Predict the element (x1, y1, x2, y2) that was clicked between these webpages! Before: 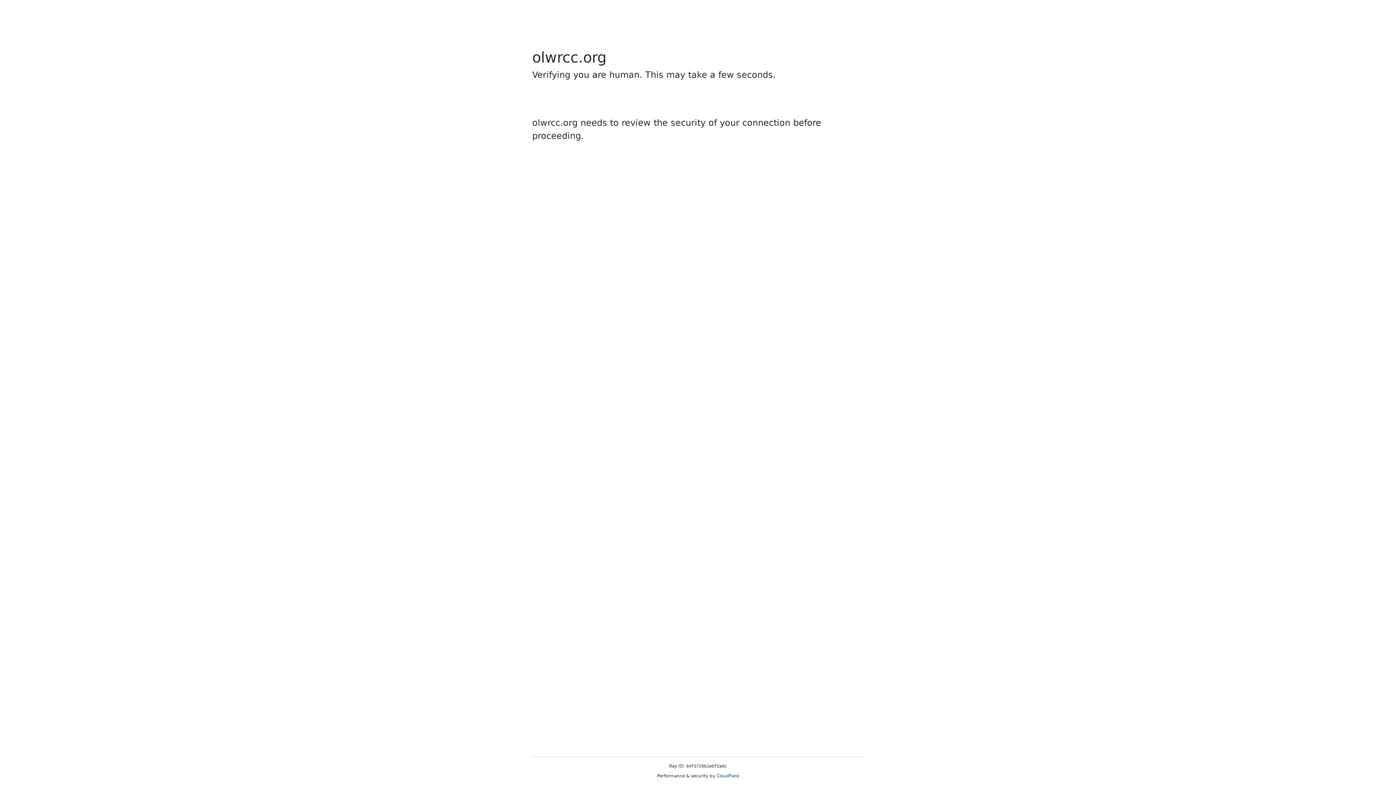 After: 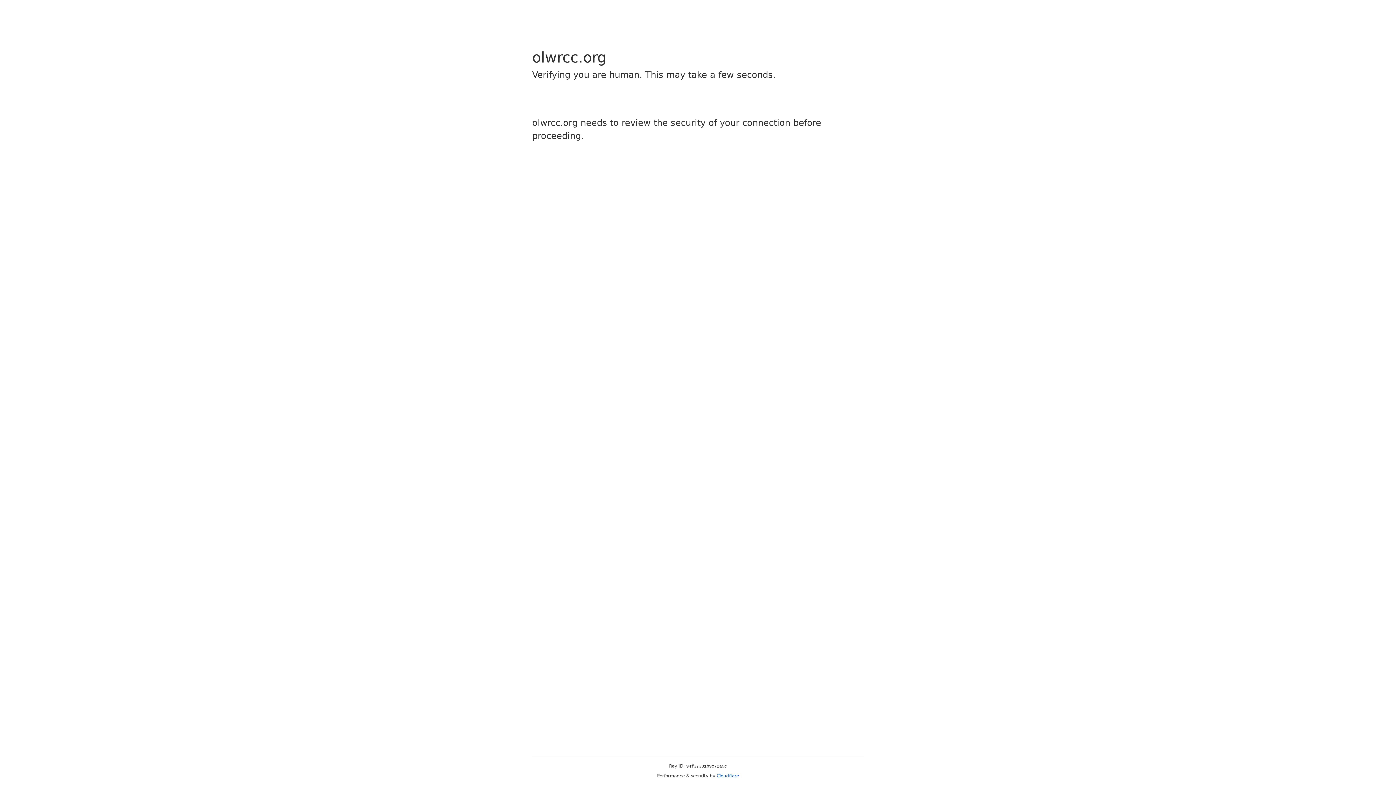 Action: label: Cloudflare bbox: (716, 773, 739, 778)